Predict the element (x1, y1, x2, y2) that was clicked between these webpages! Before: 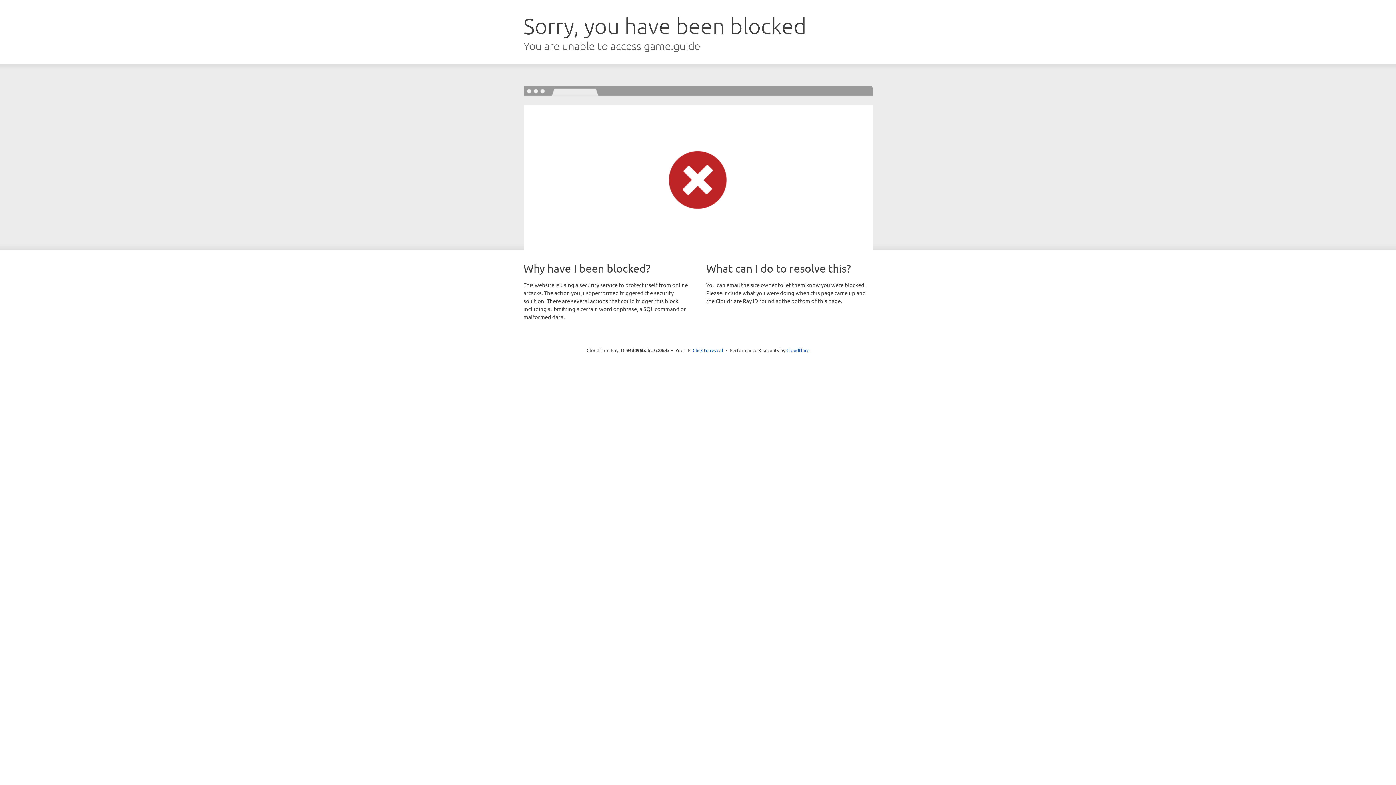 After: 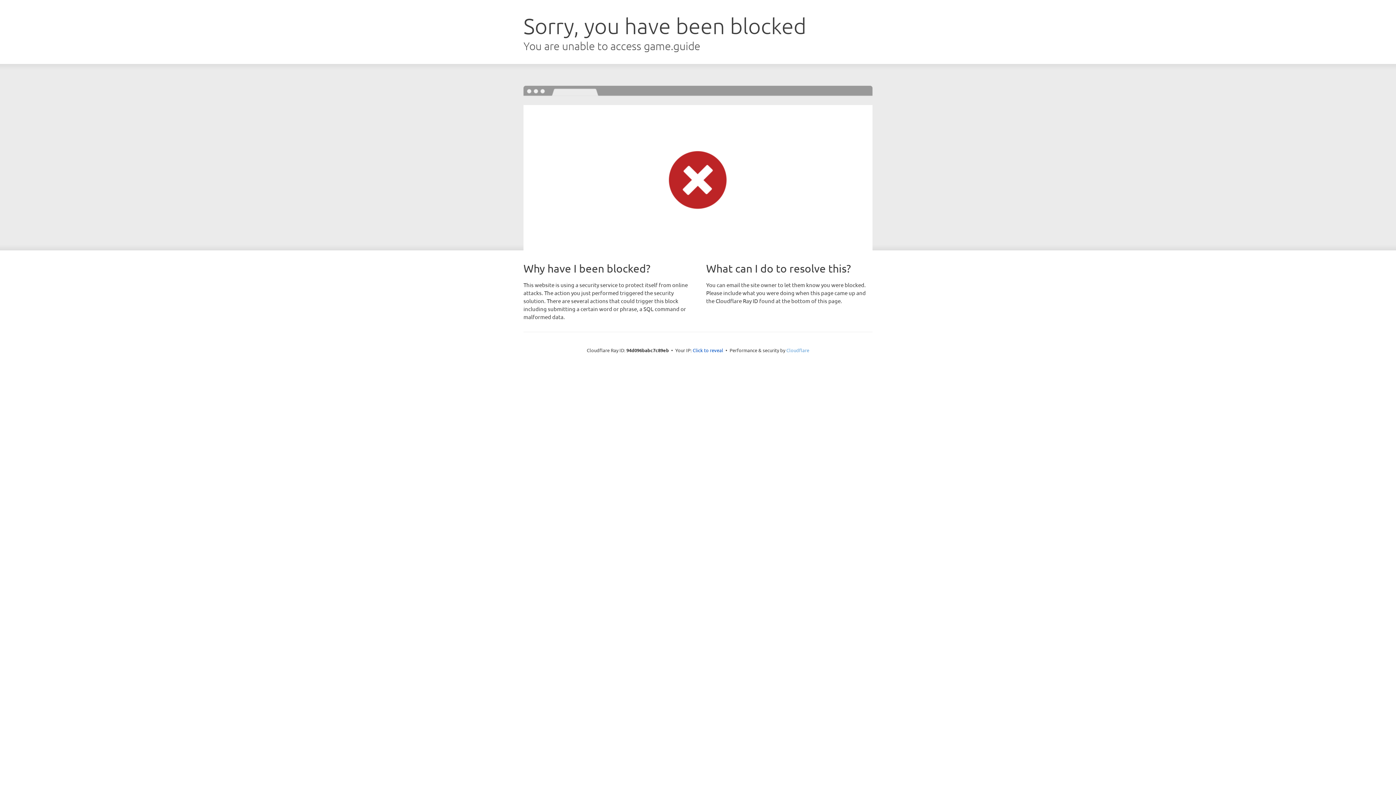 Action: label: Cloudflare bbox: (786, 347, 809, 353)